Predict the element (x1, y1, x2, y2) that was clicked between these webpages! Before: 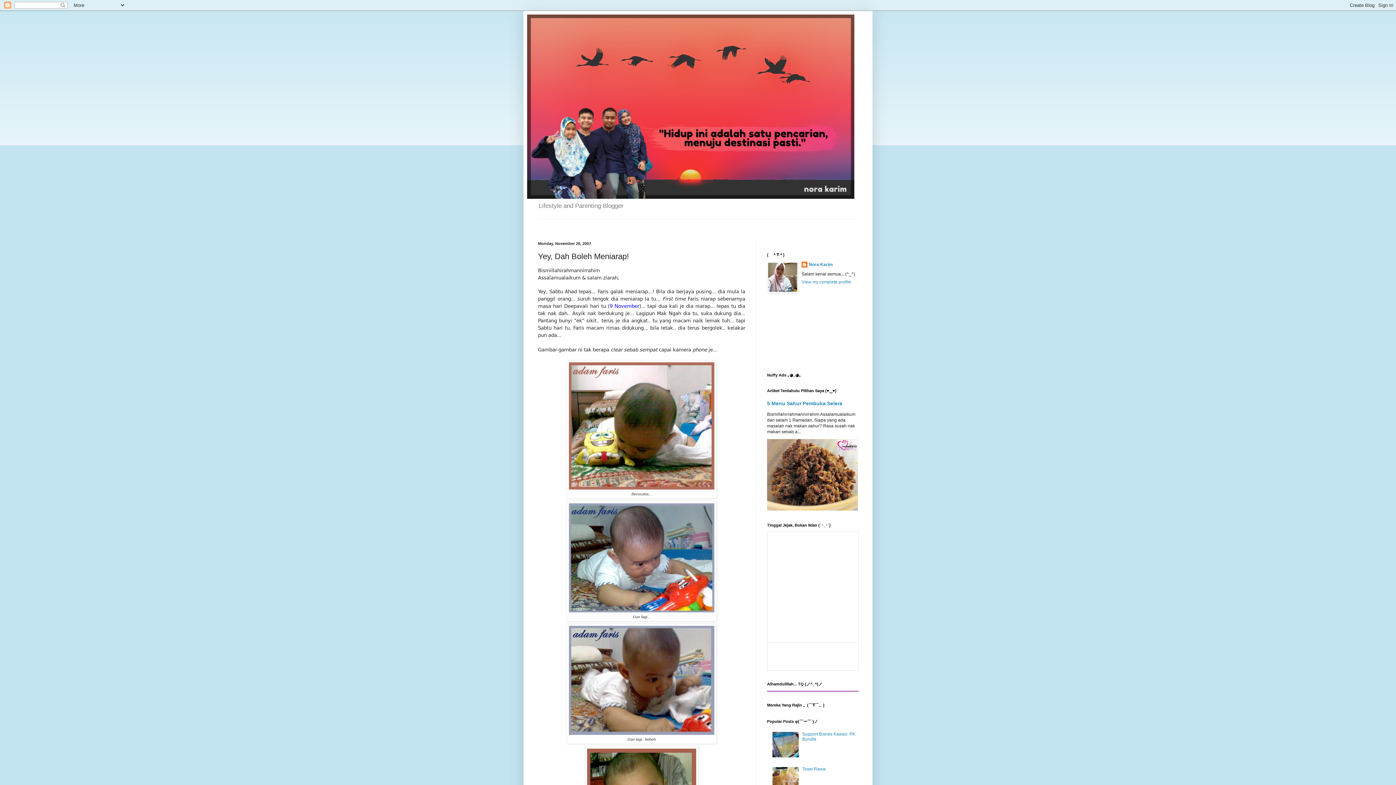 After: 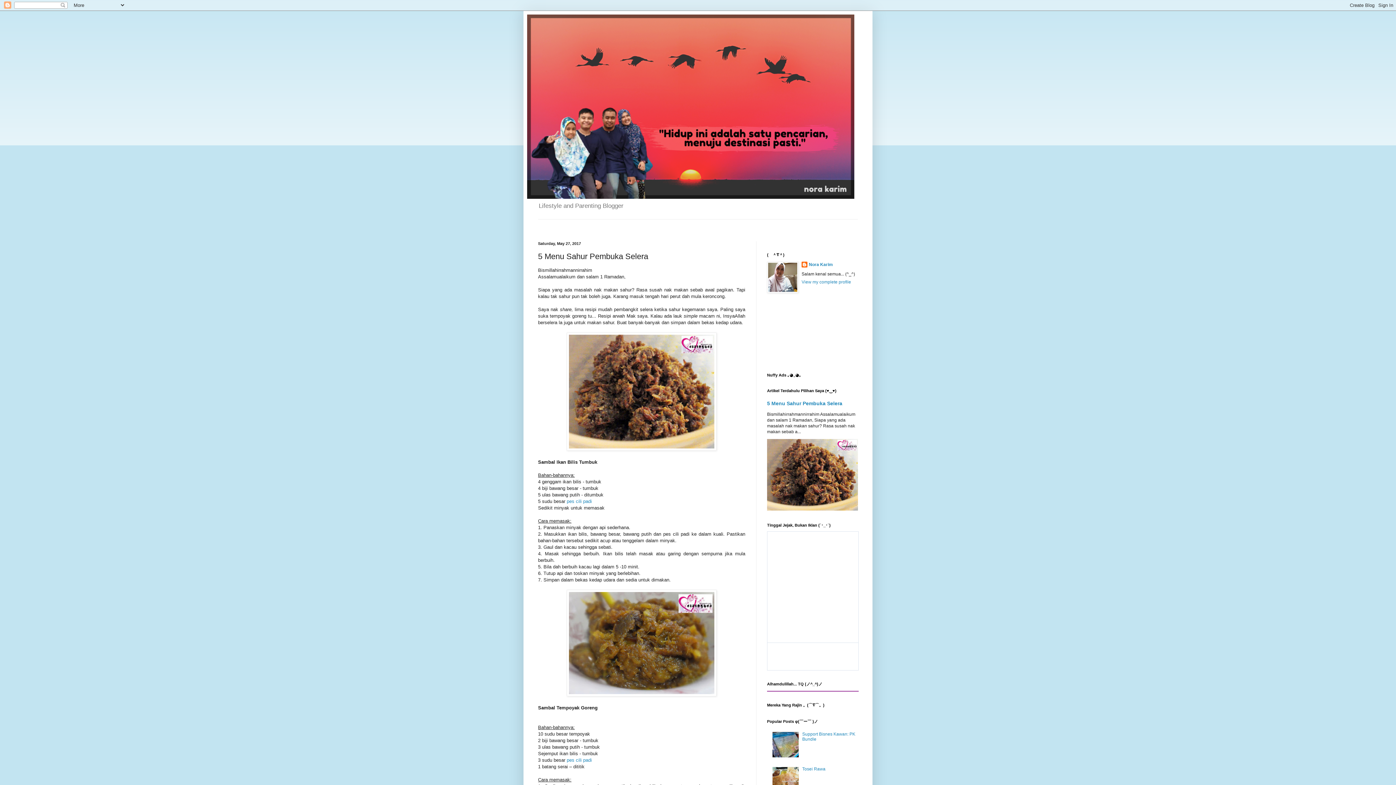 Action: bbox: (767, 400, 842, 406) label: 5 Menu Sahur Pembuka Selera